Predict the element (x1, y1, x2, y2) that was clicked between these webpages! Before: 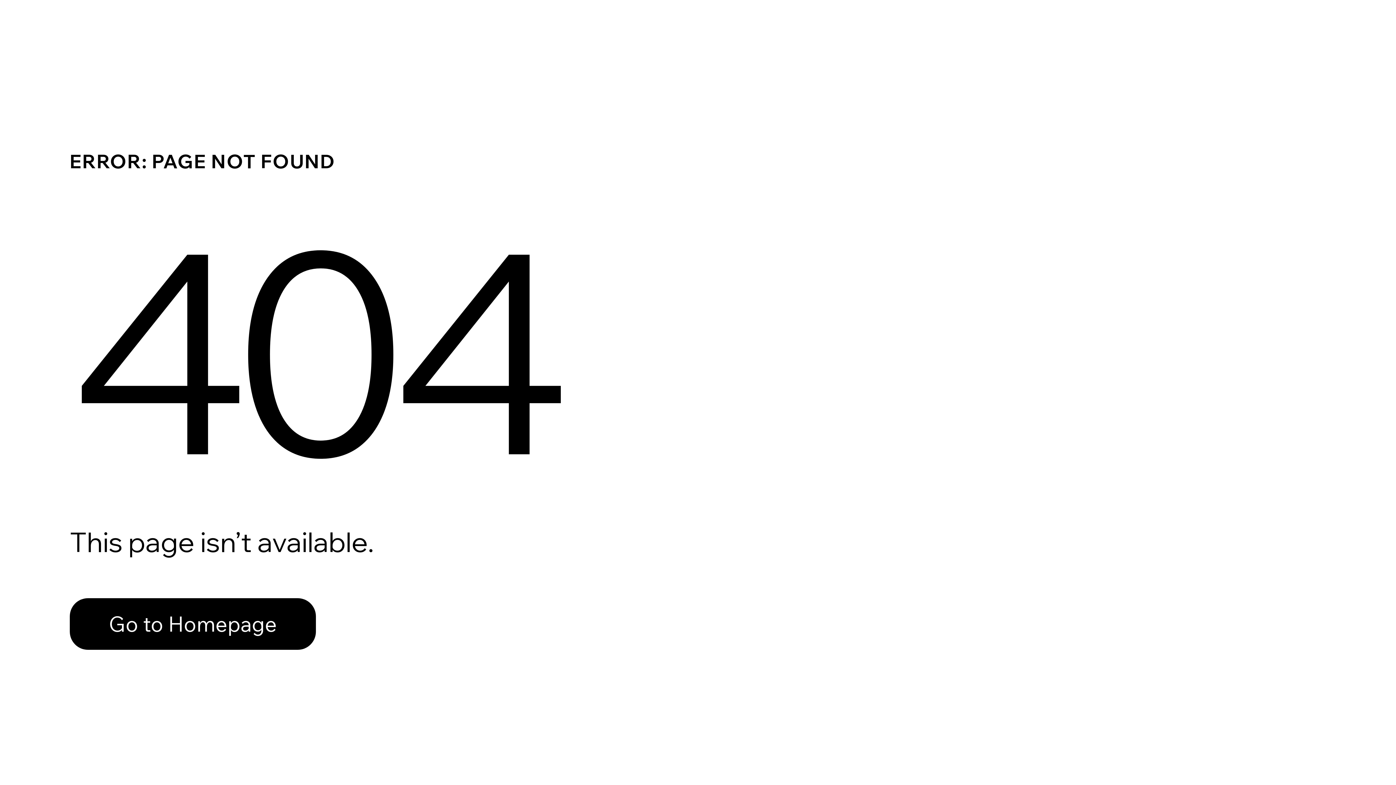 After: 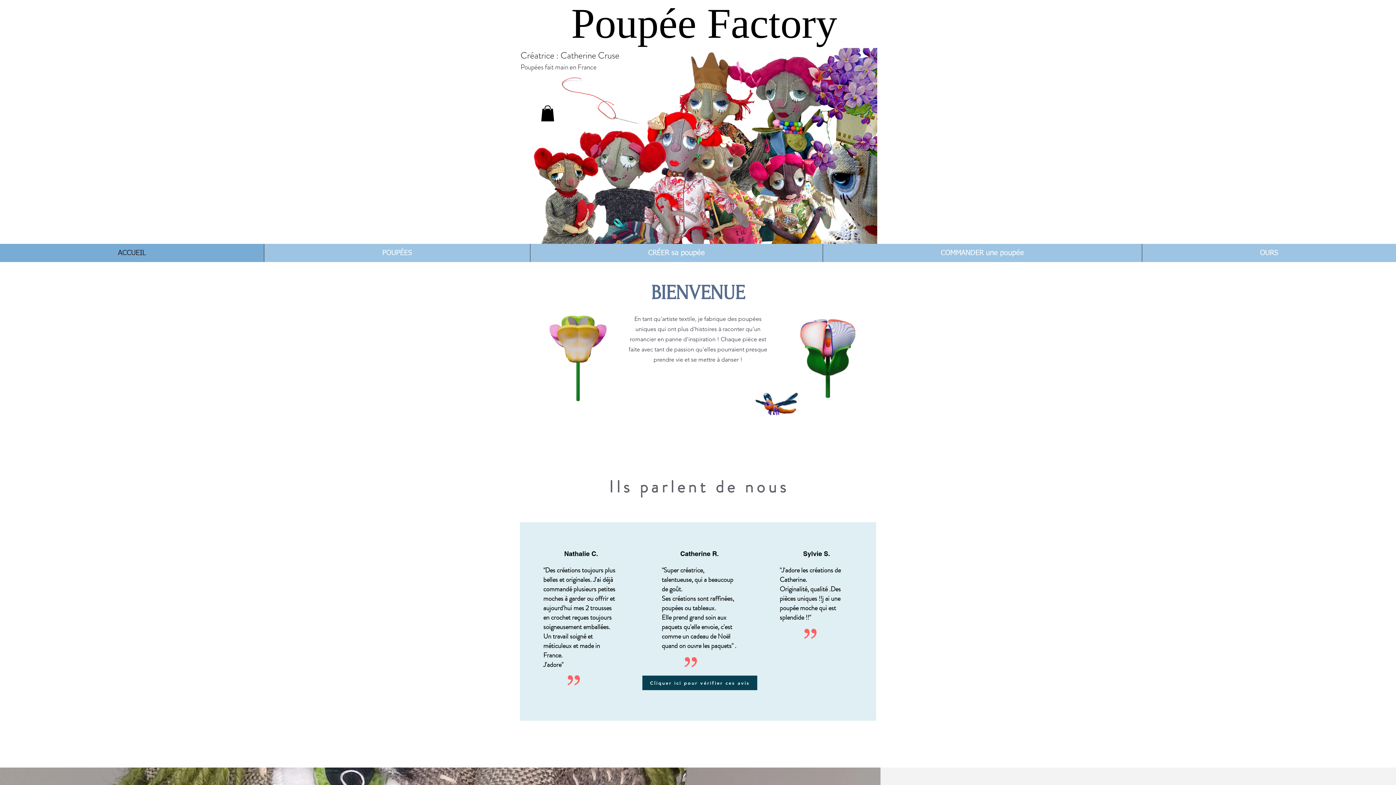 Action: label: Go to Homepage bbox: (69, 582, 768, 659)